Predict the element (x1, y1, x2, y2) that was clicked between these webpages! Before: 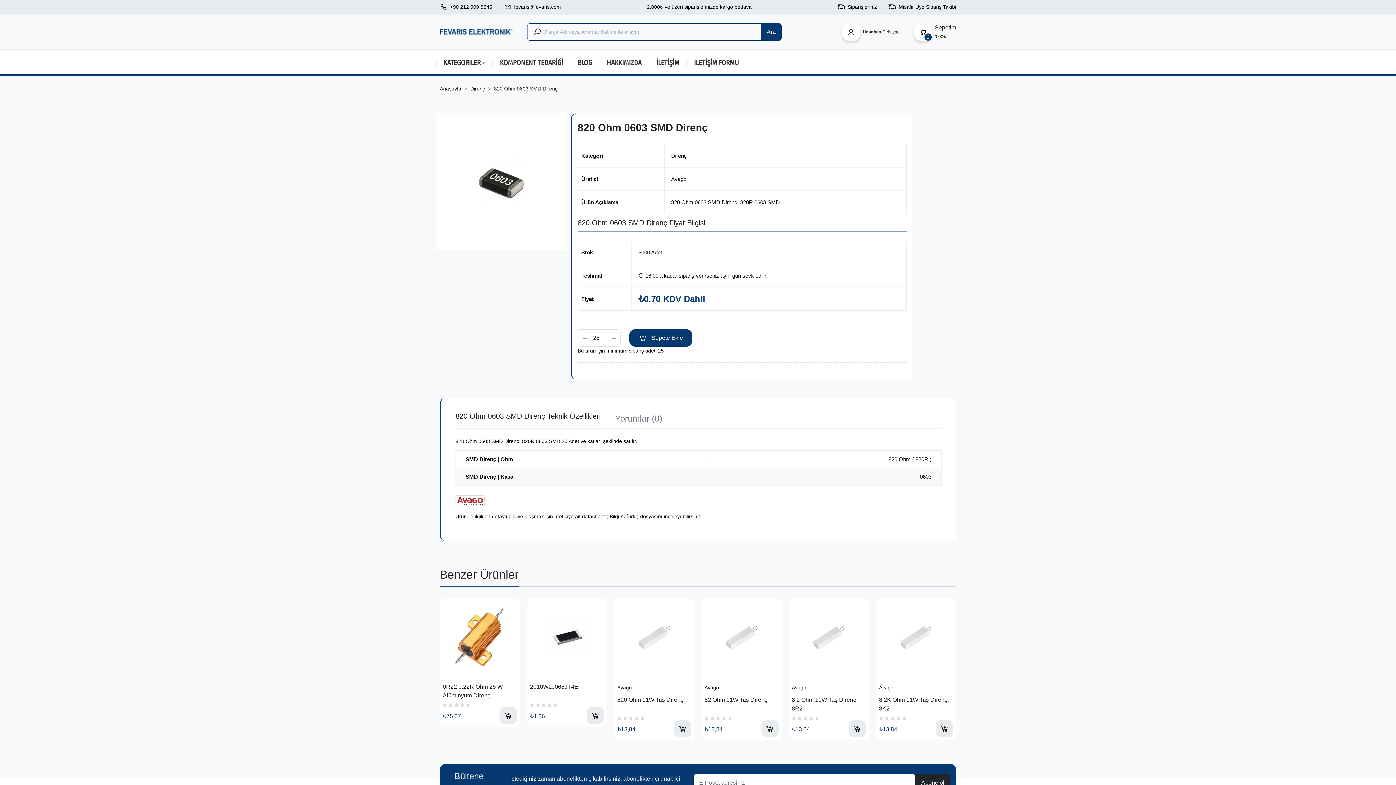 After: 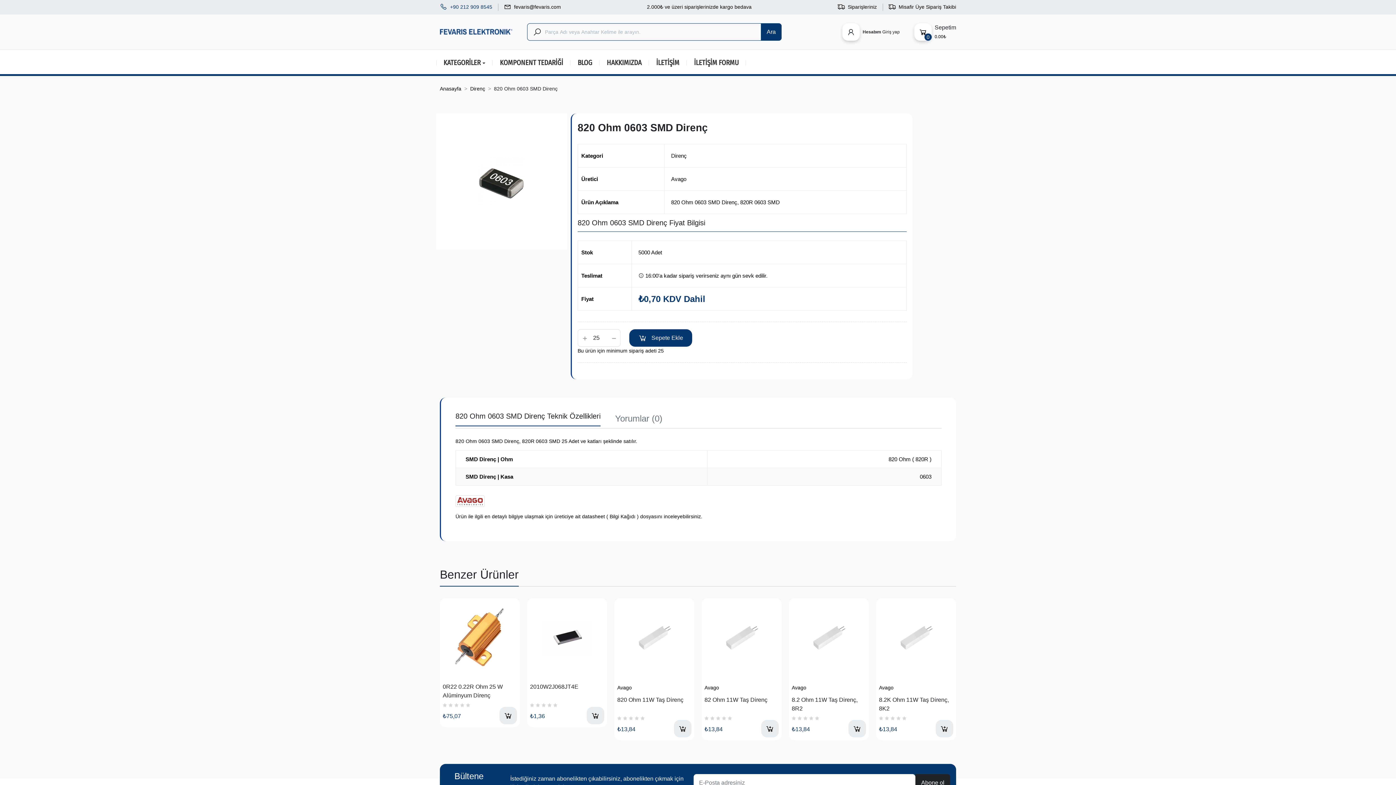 Action: bbox: (440, 2, 492, 11) label: +90 212 909 8545